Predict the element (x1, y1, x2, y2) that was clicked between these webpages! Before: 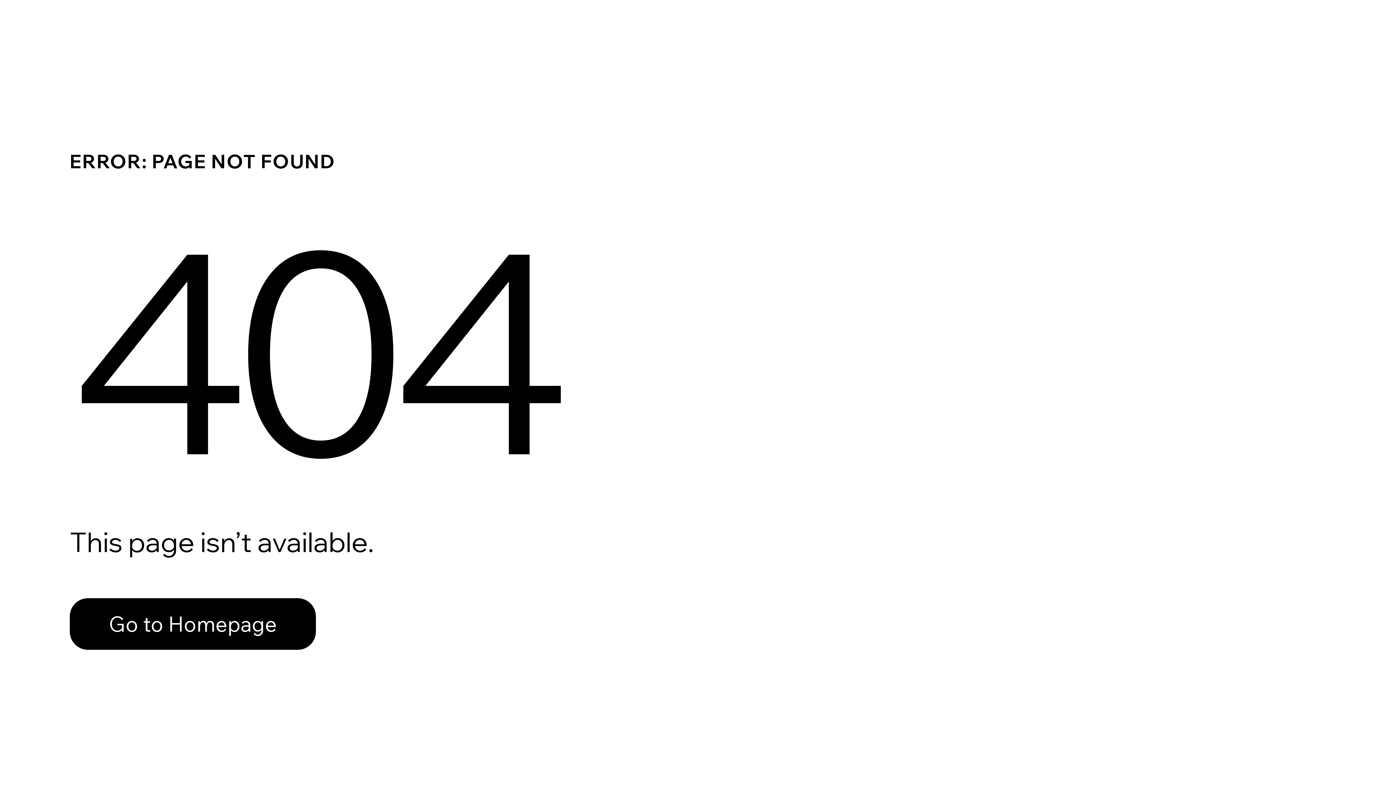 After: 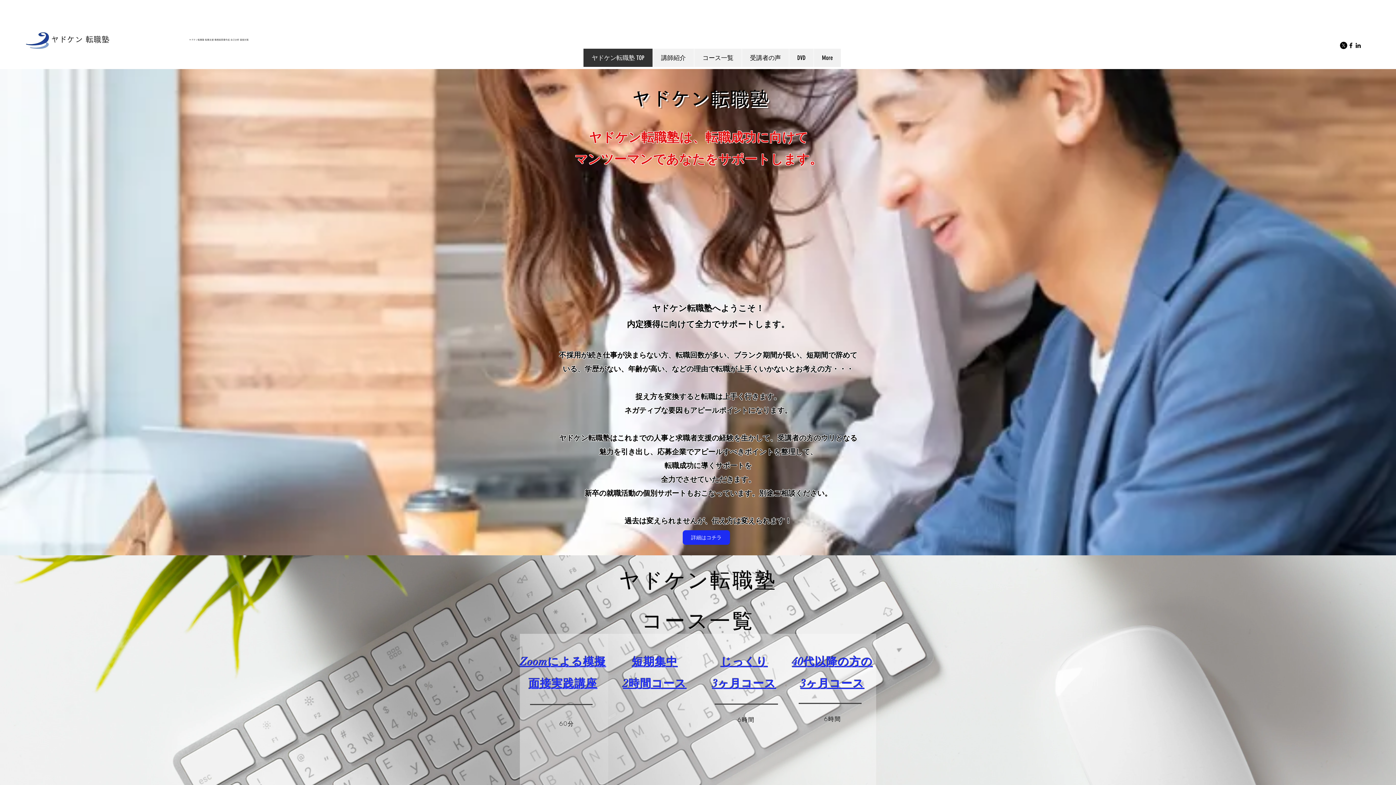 Action: label: Go to Homepage bbox: (69, 582, 768, 659)